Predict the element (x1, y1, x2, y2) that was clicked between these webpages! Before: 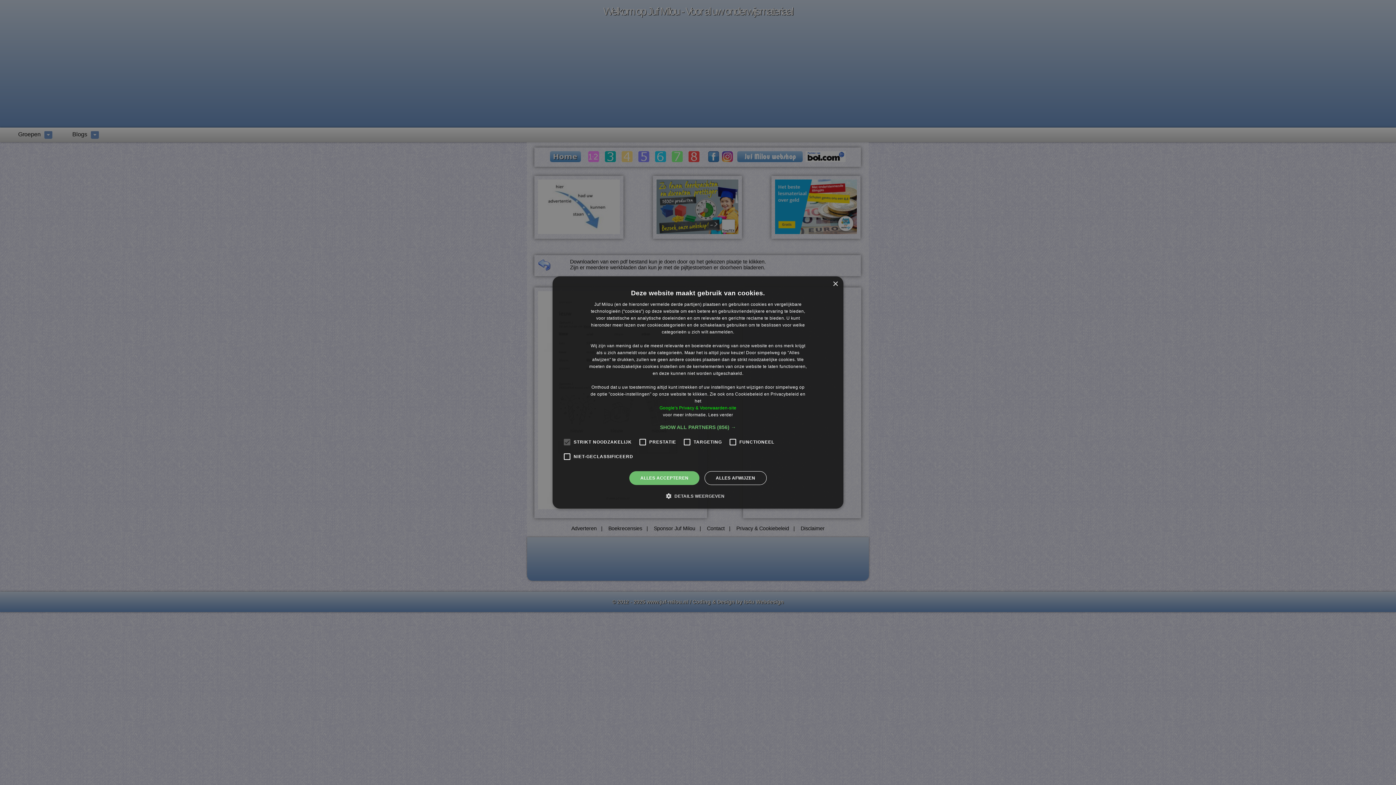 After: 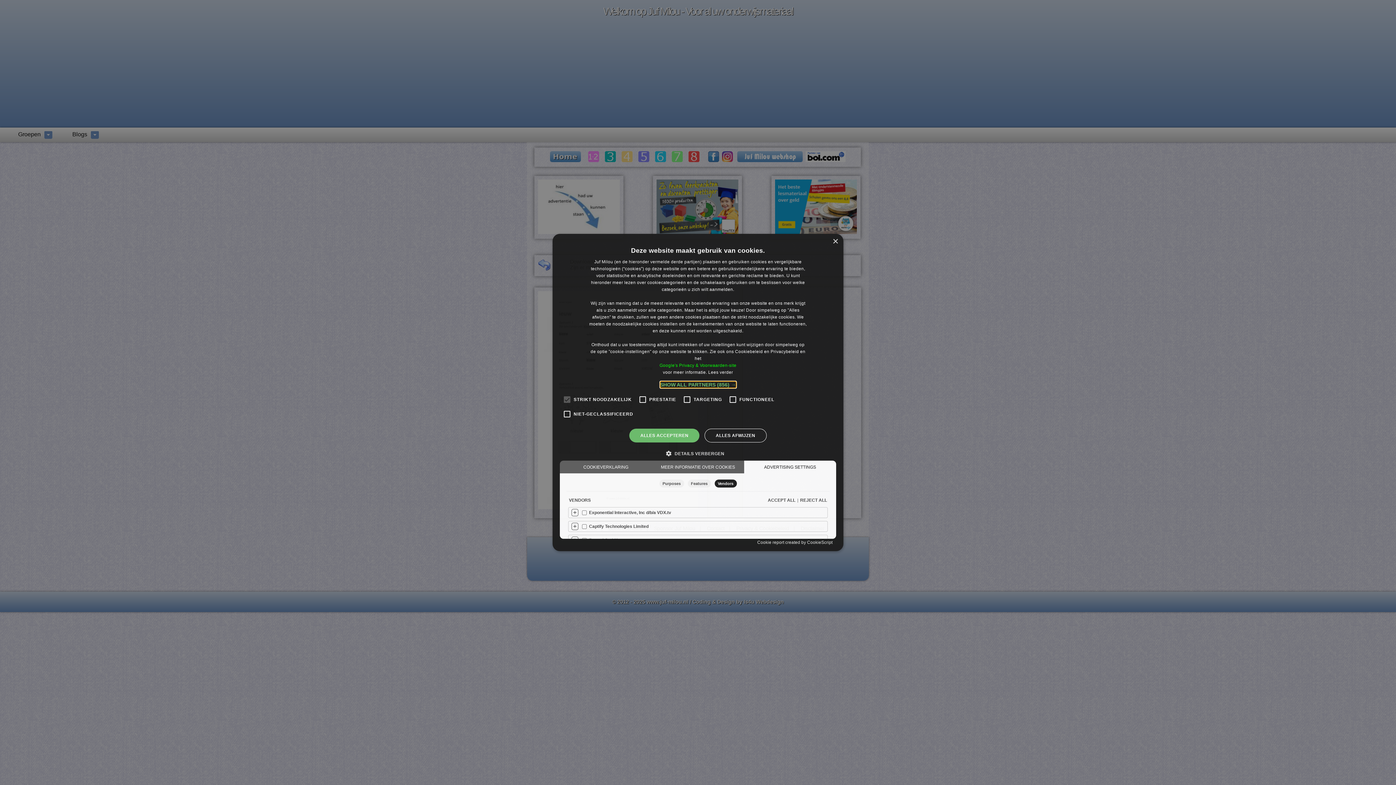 Action: bbox: (660, 424, 736, 430) label: SHOW ALL PARTNERS (856) →